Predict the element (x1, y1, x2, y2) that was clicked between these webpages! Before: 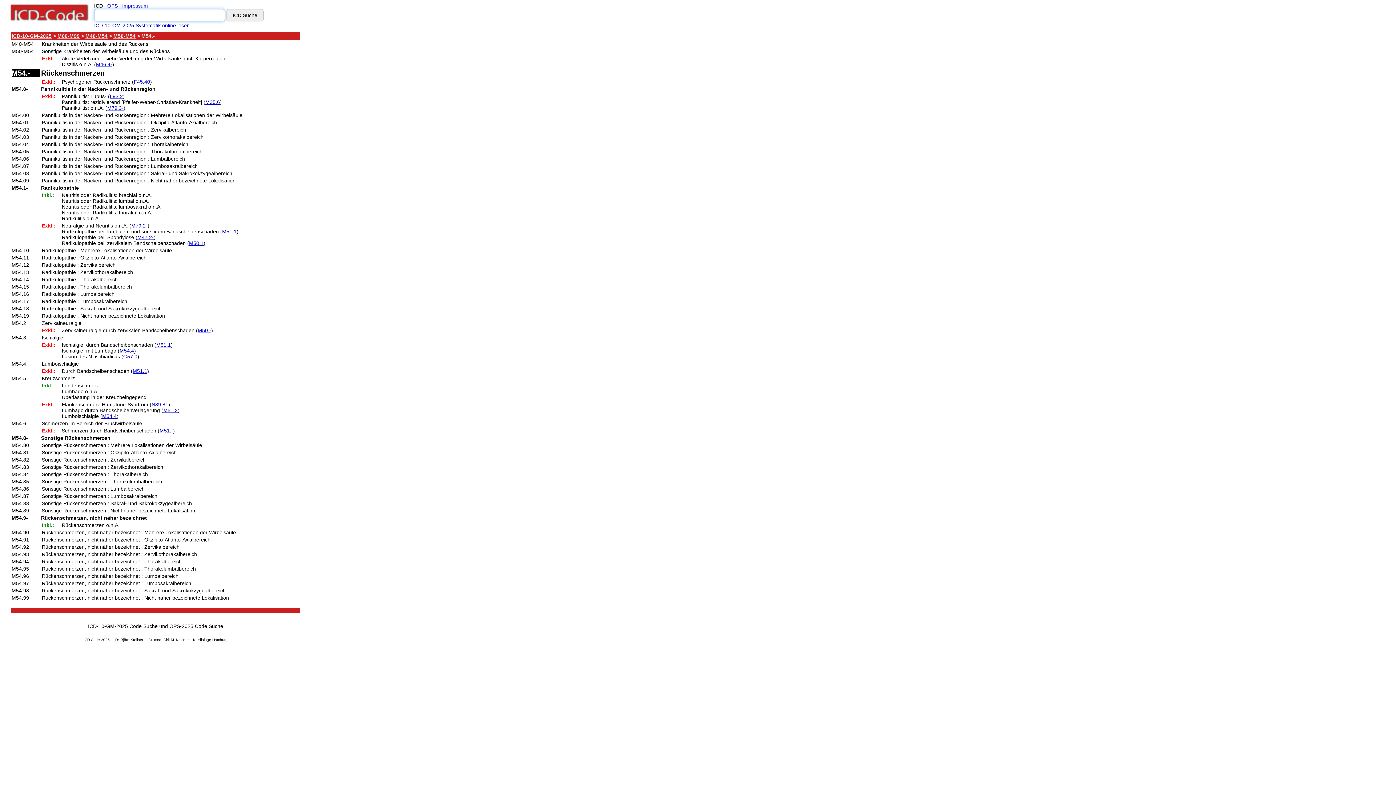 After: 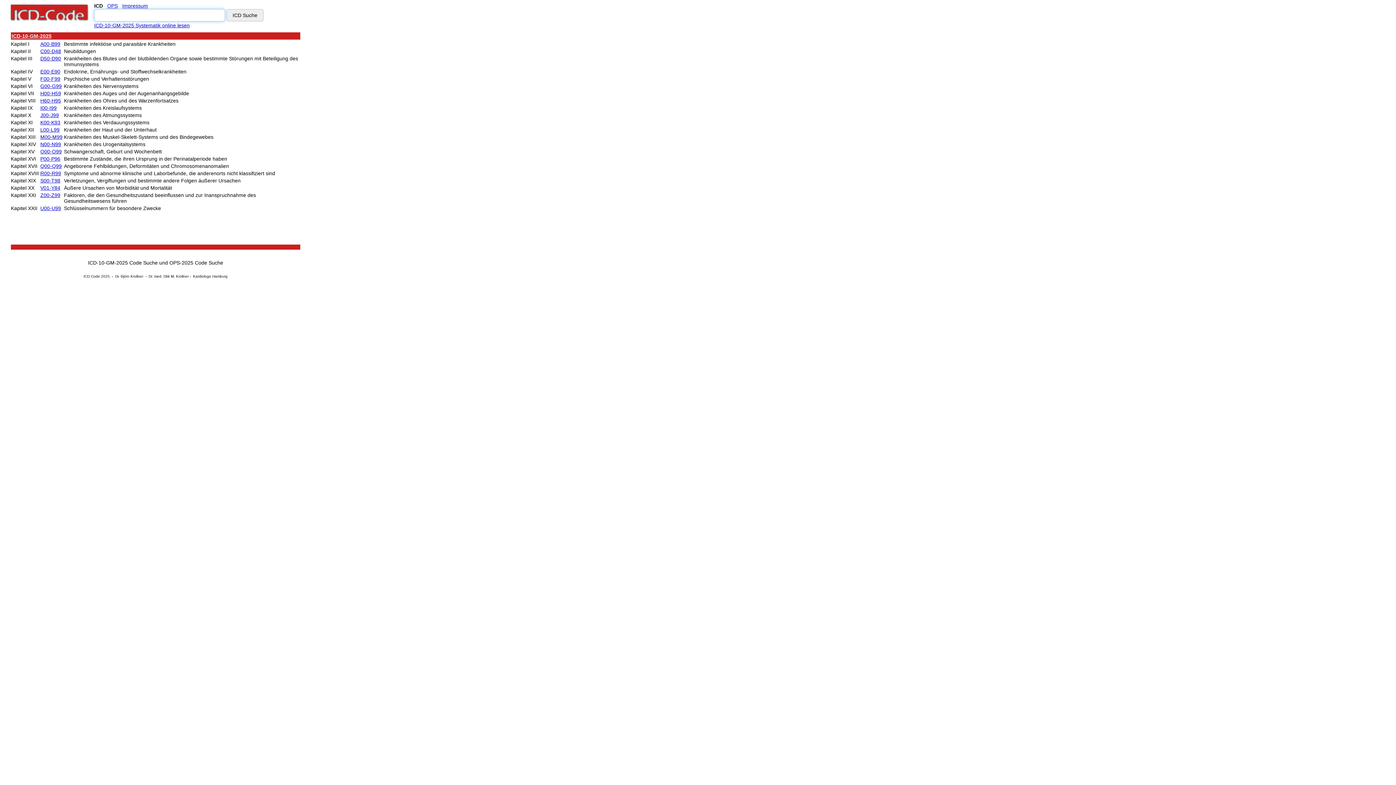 Action: label: ICD-10-GM-2025 Systematik online lesen bbox: (94, 22, 189, 28)